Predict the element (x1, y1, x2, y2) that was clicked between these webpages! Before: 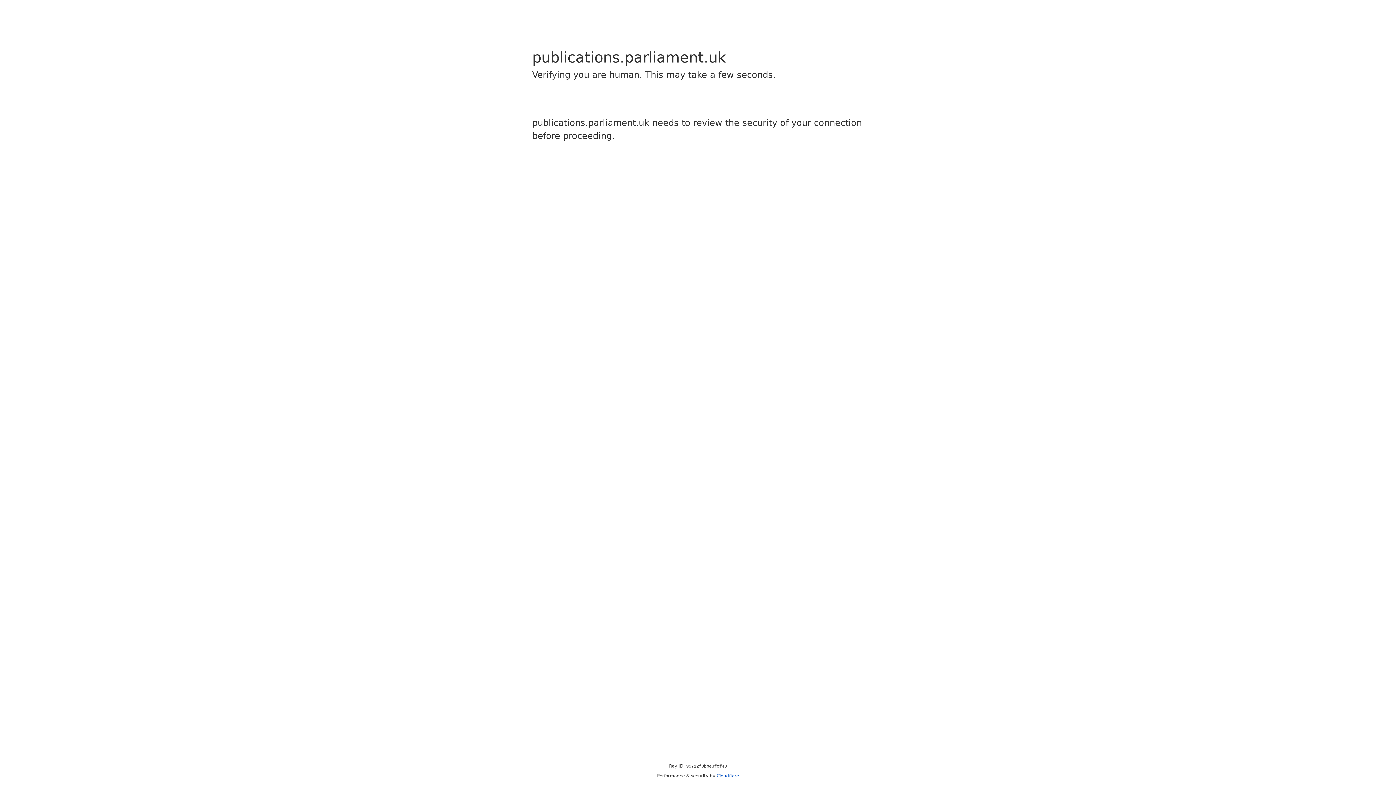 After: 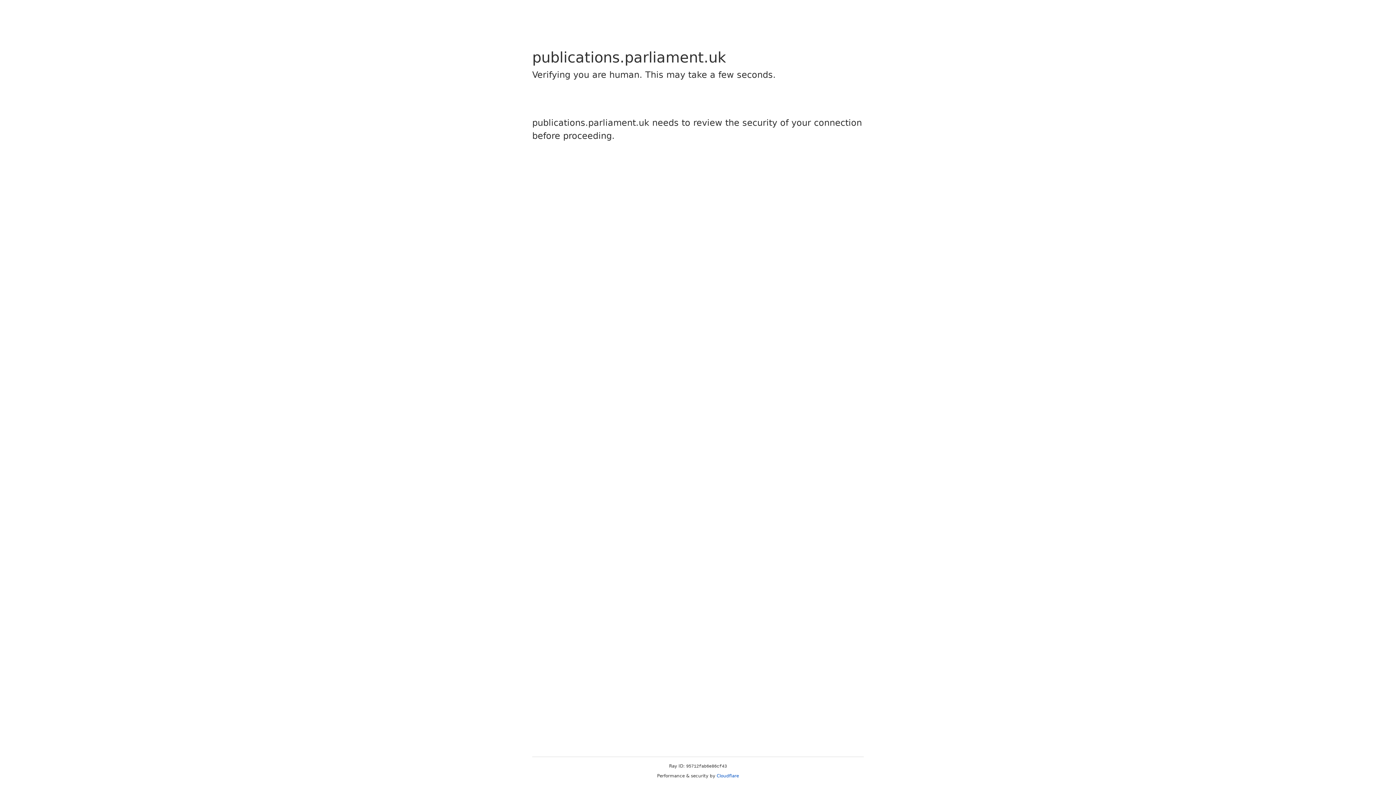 Action: bbox: (716, 773, 739, 778) label: Cloudflare